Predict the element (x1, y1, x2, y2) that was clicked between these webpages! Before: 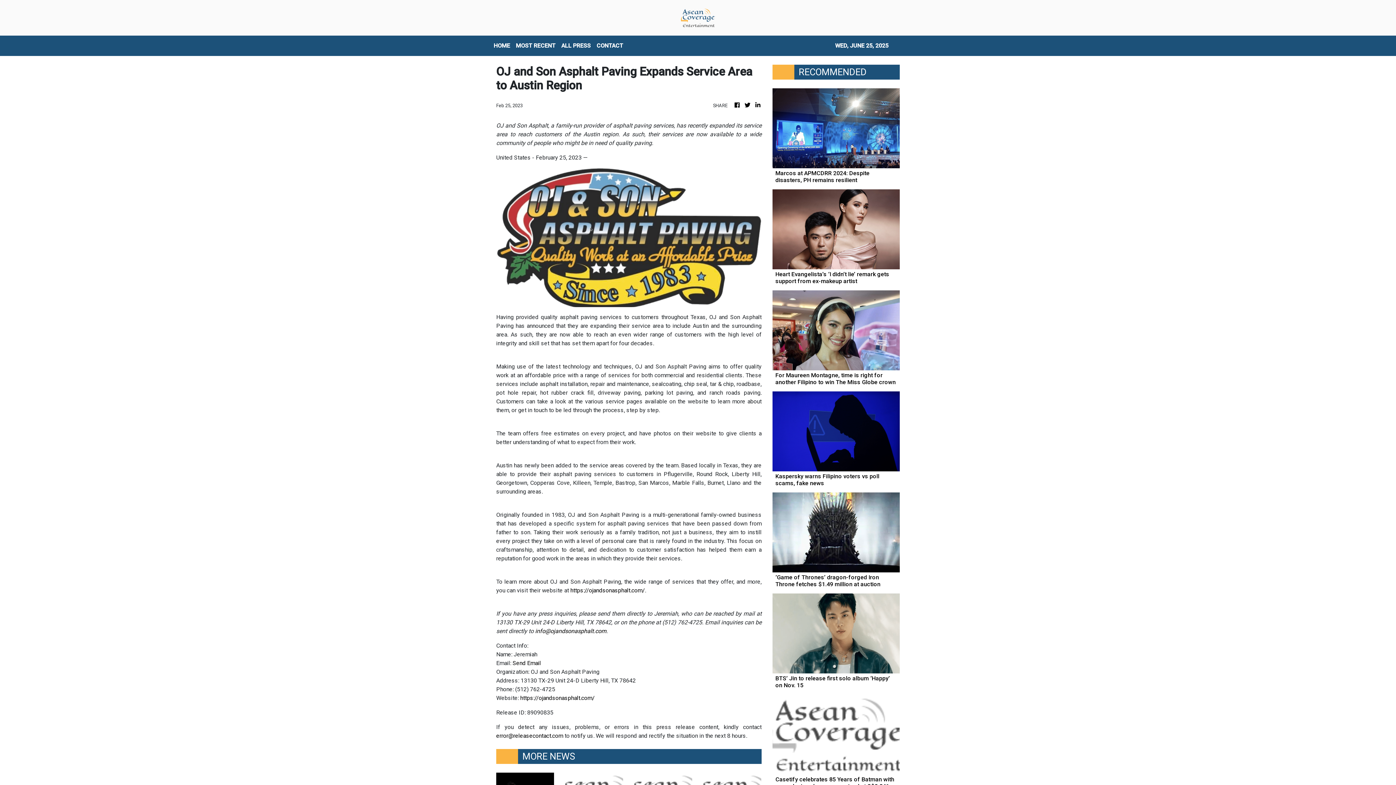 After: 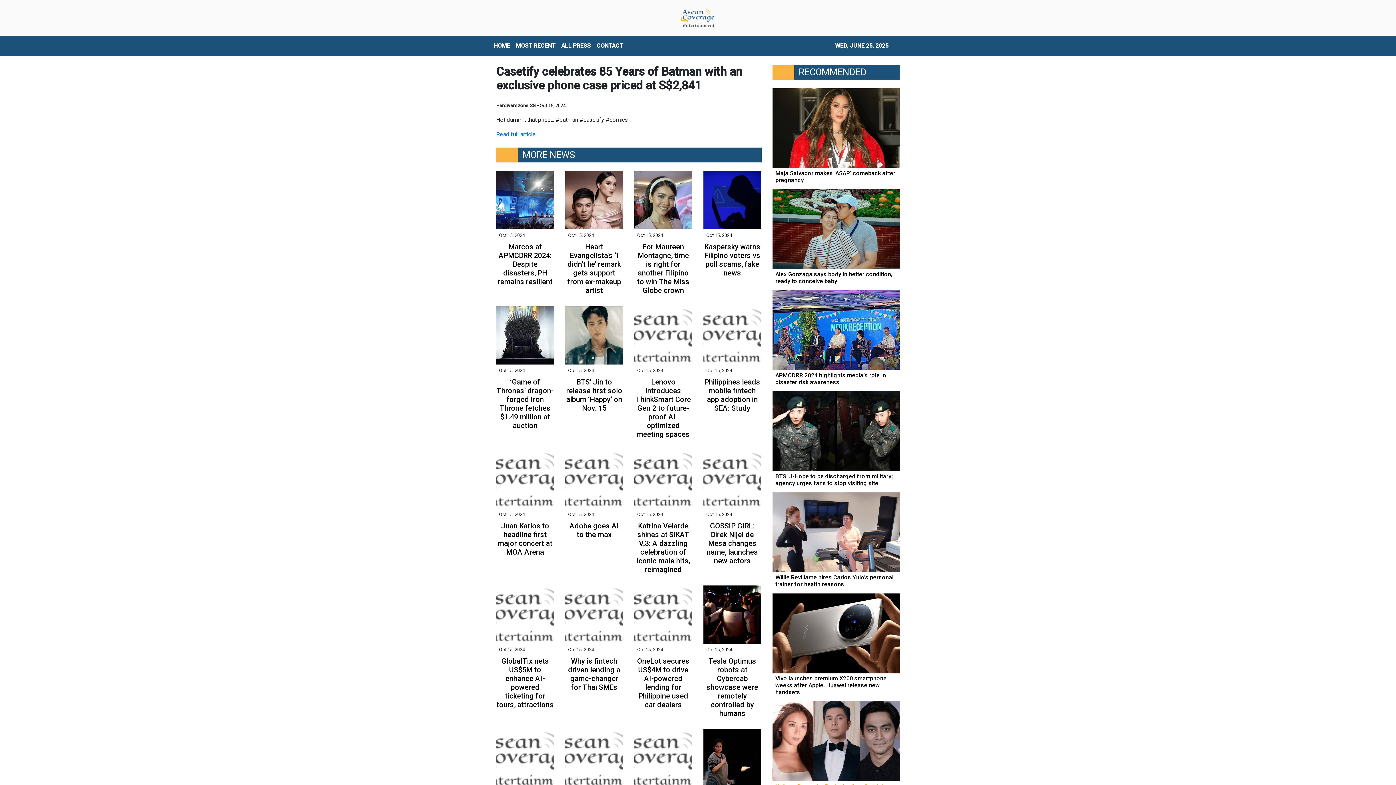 Action: bbox: (772, 731, 900, 790) label: Casetify celebrates 85 Years of Batman with an exclusive phone case priced at S$2,841